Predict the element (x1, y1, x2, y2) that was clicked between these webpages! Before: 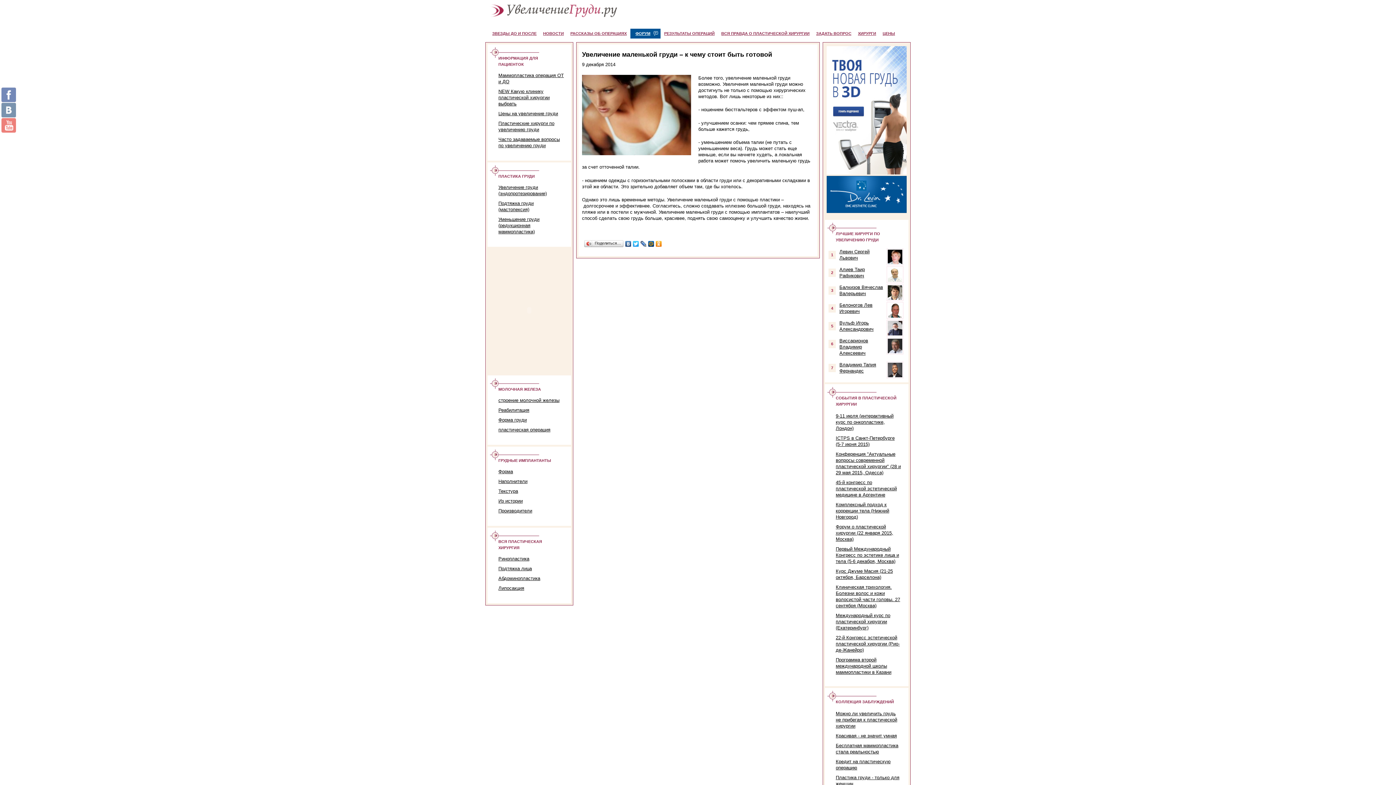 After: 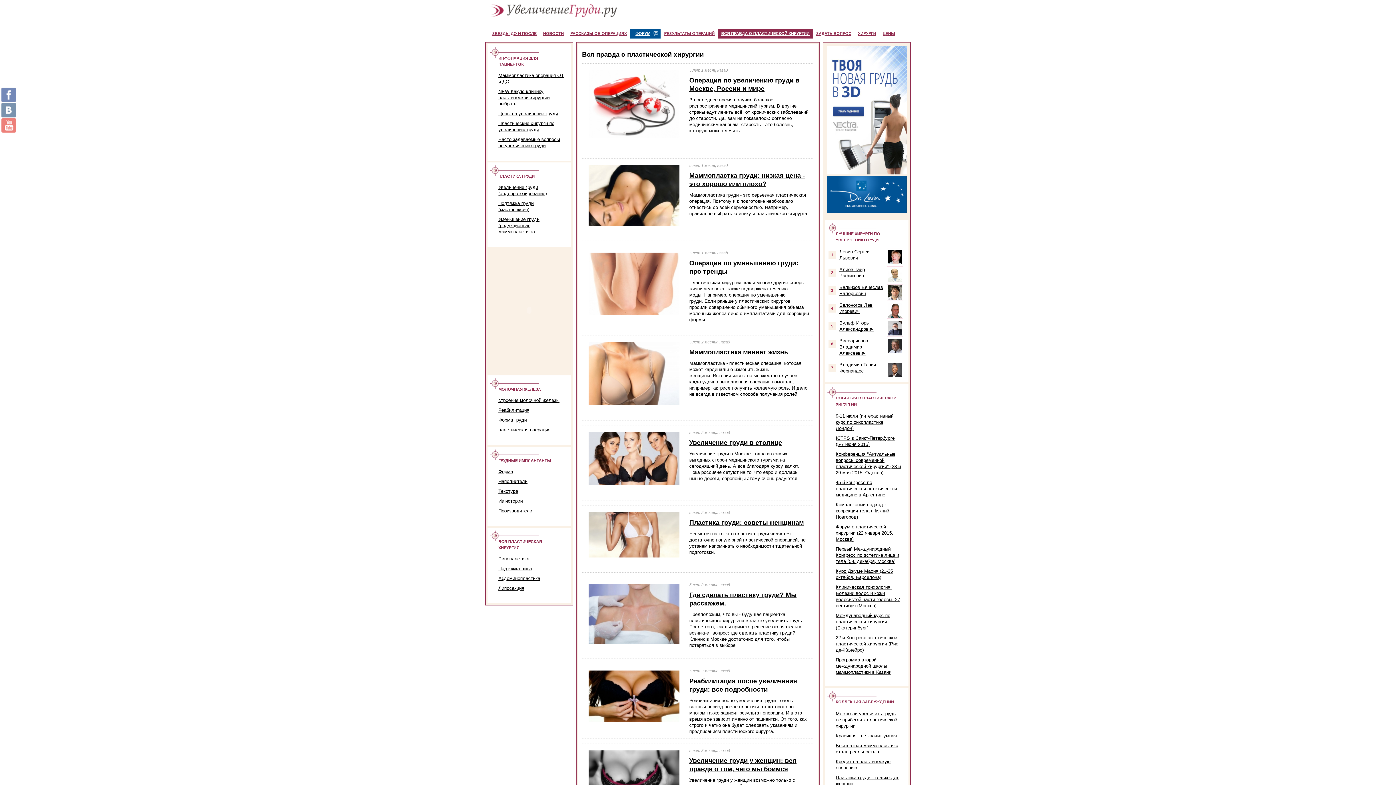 Action: bbox: (718, 28, 813, 38) label: ВСЯ ПРАВДА О ПЛАСТИЧЕСКОЙ ХИРУРГИИ